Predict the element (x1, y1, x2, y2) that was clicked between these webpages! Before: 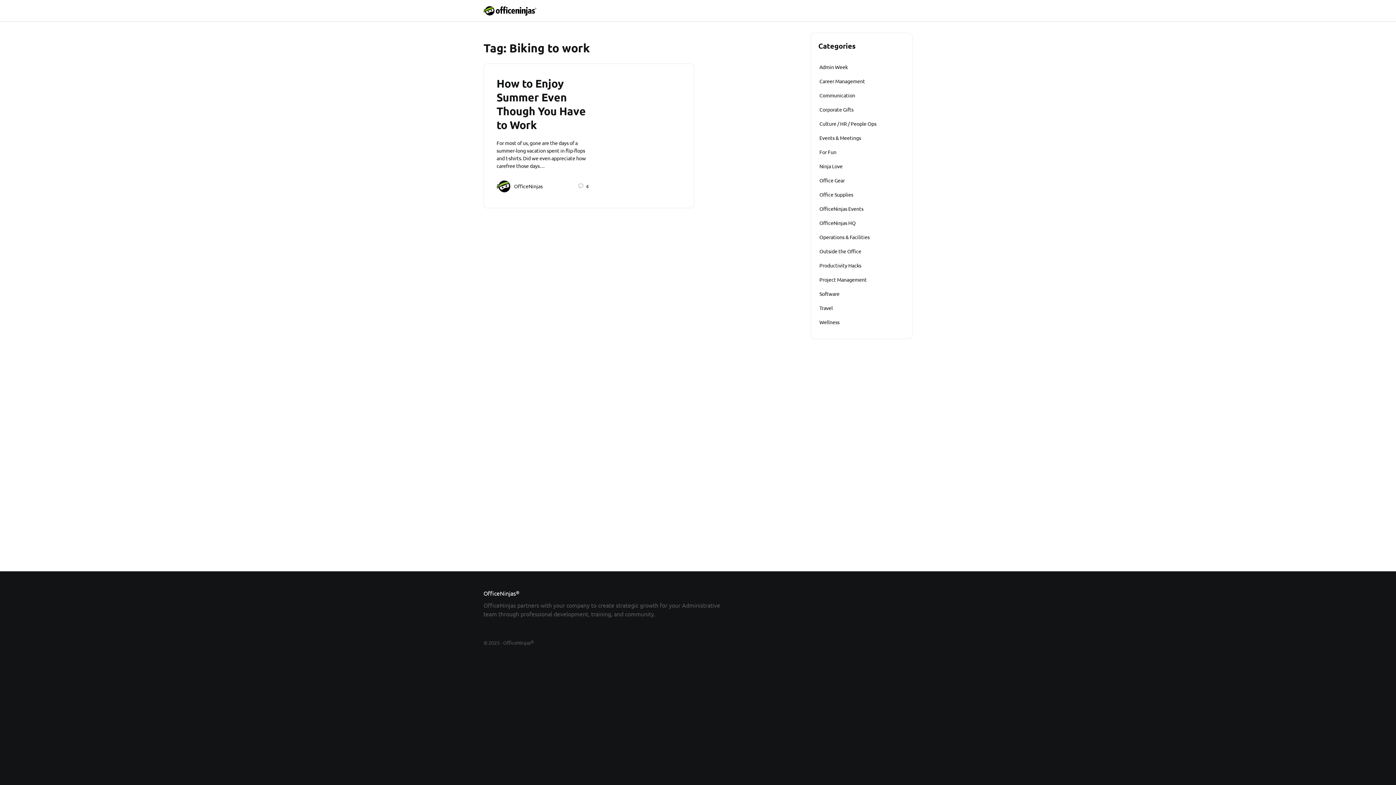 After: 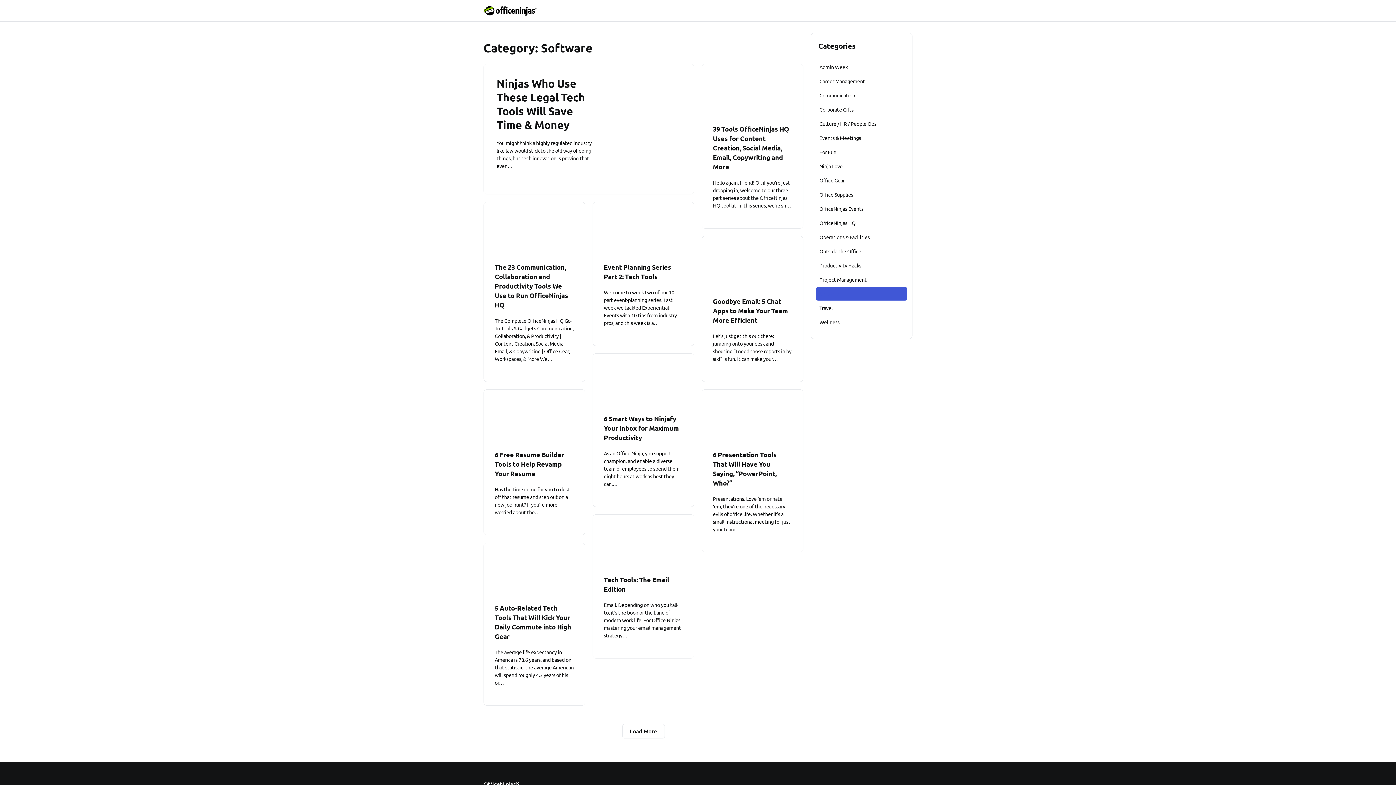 Action: bbox: (816, 287, 907, 300) label: Software